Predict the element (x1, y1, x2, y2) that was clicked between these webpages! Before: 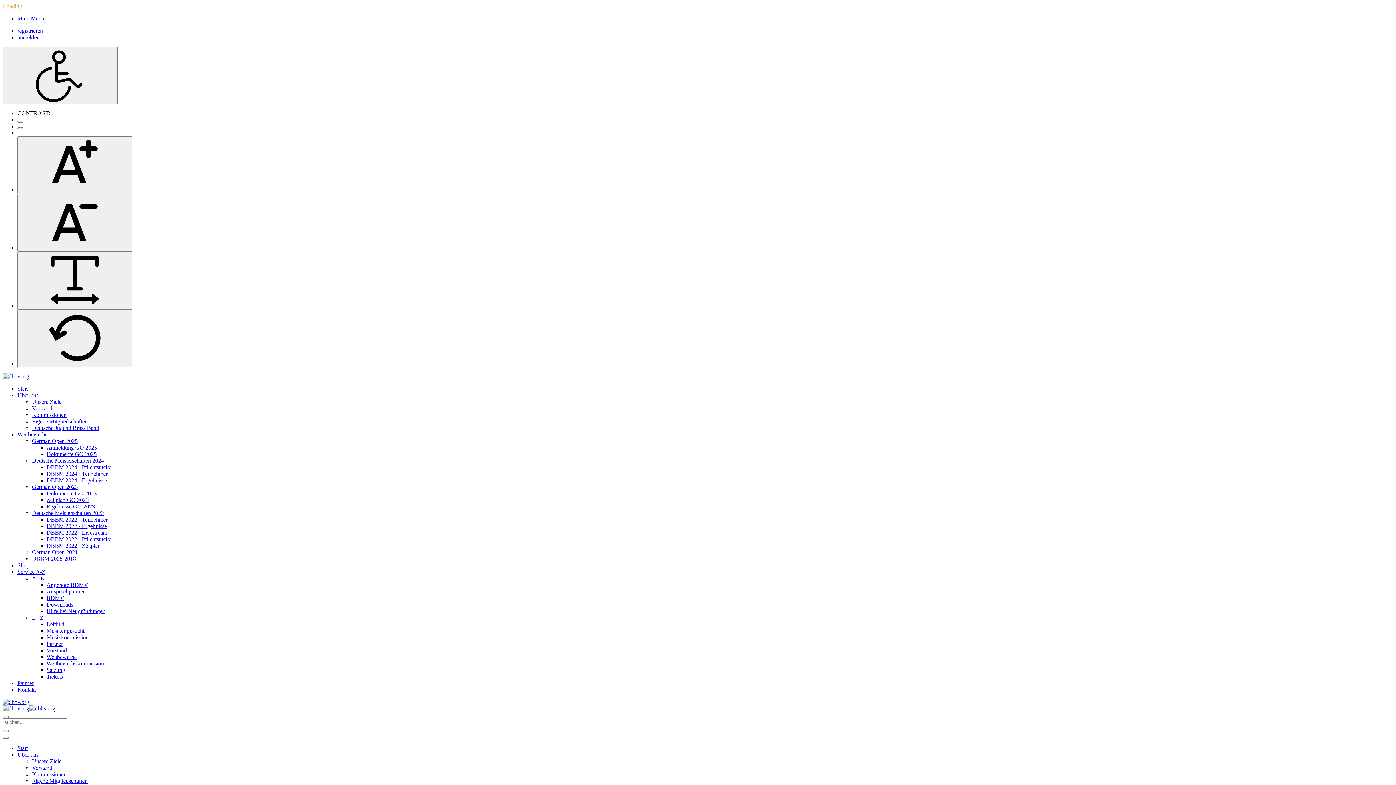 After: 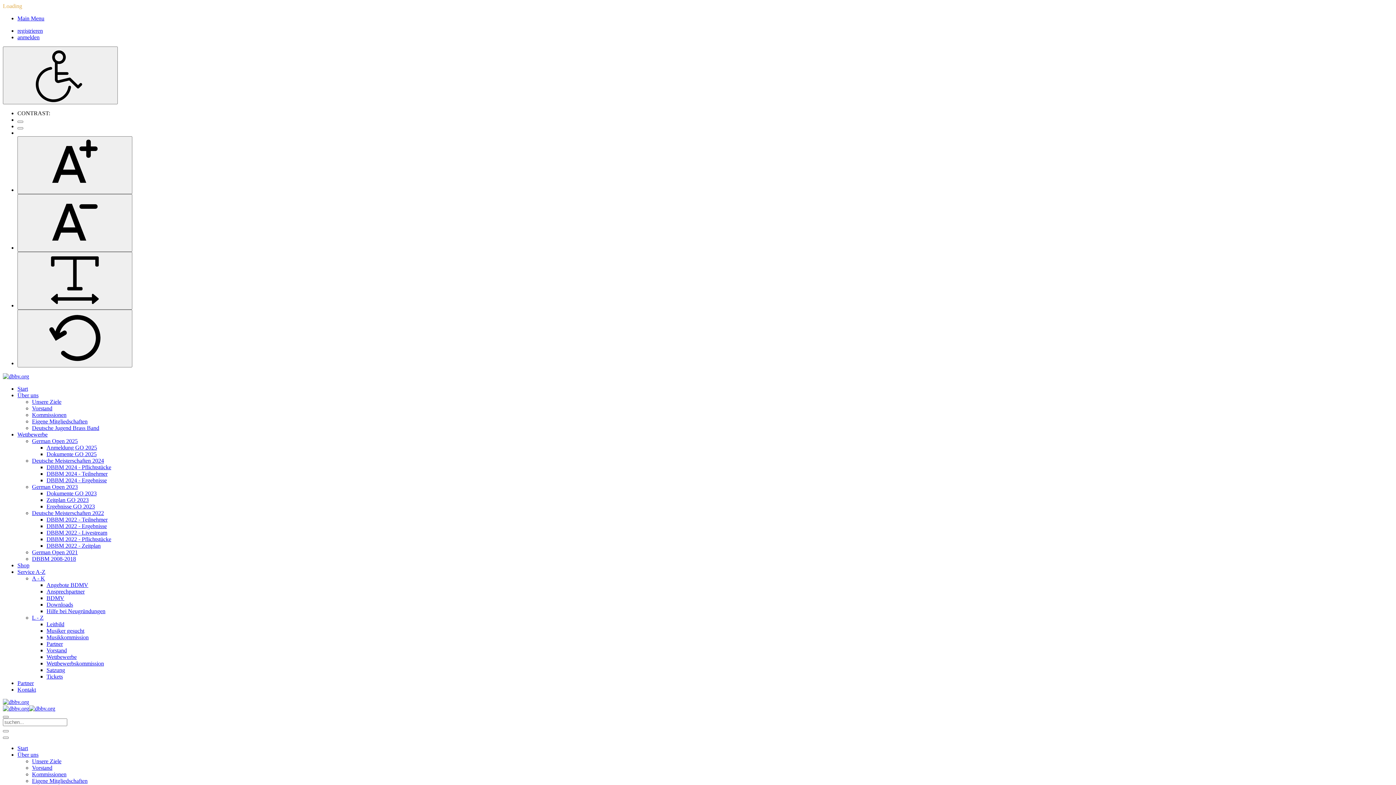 Action: label: Readable font bbox: (17, 252, 132, 309)